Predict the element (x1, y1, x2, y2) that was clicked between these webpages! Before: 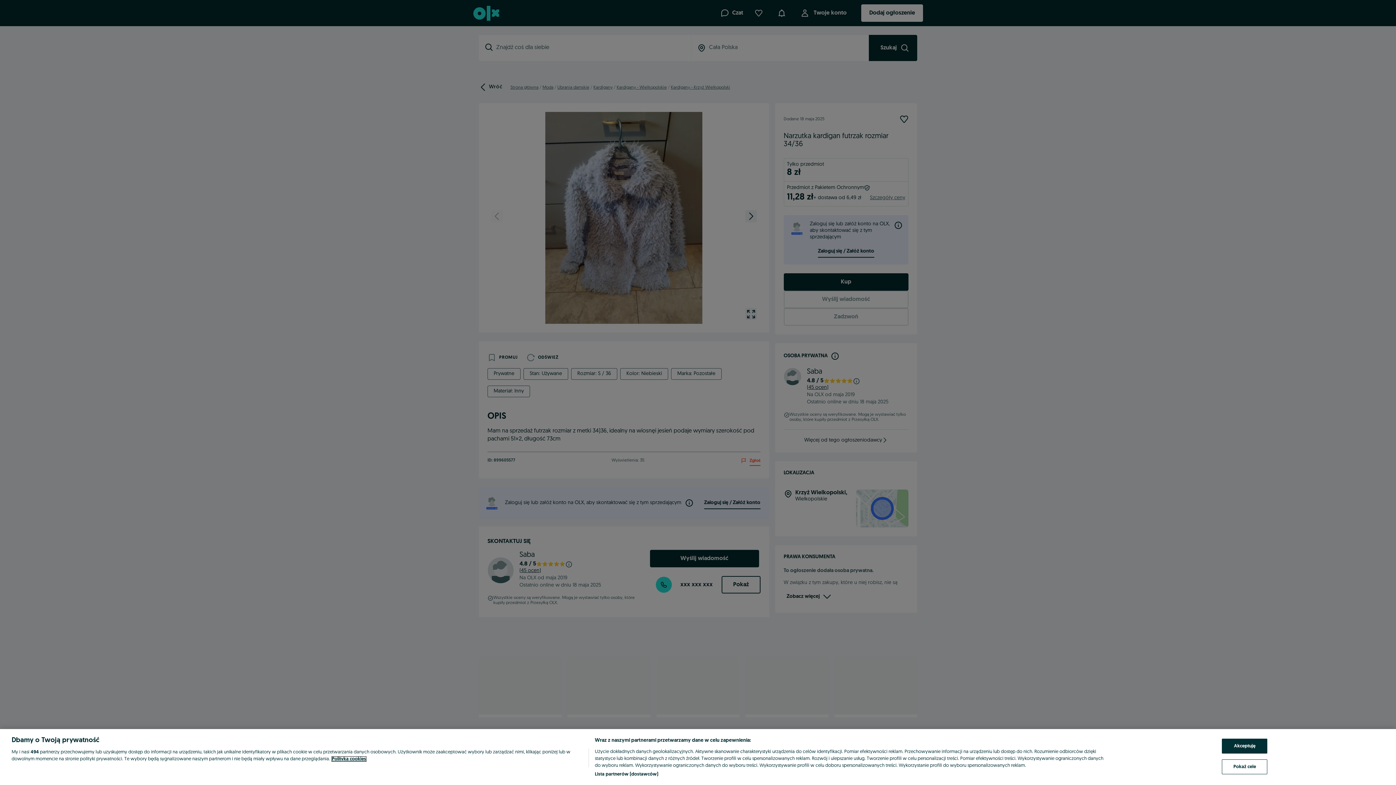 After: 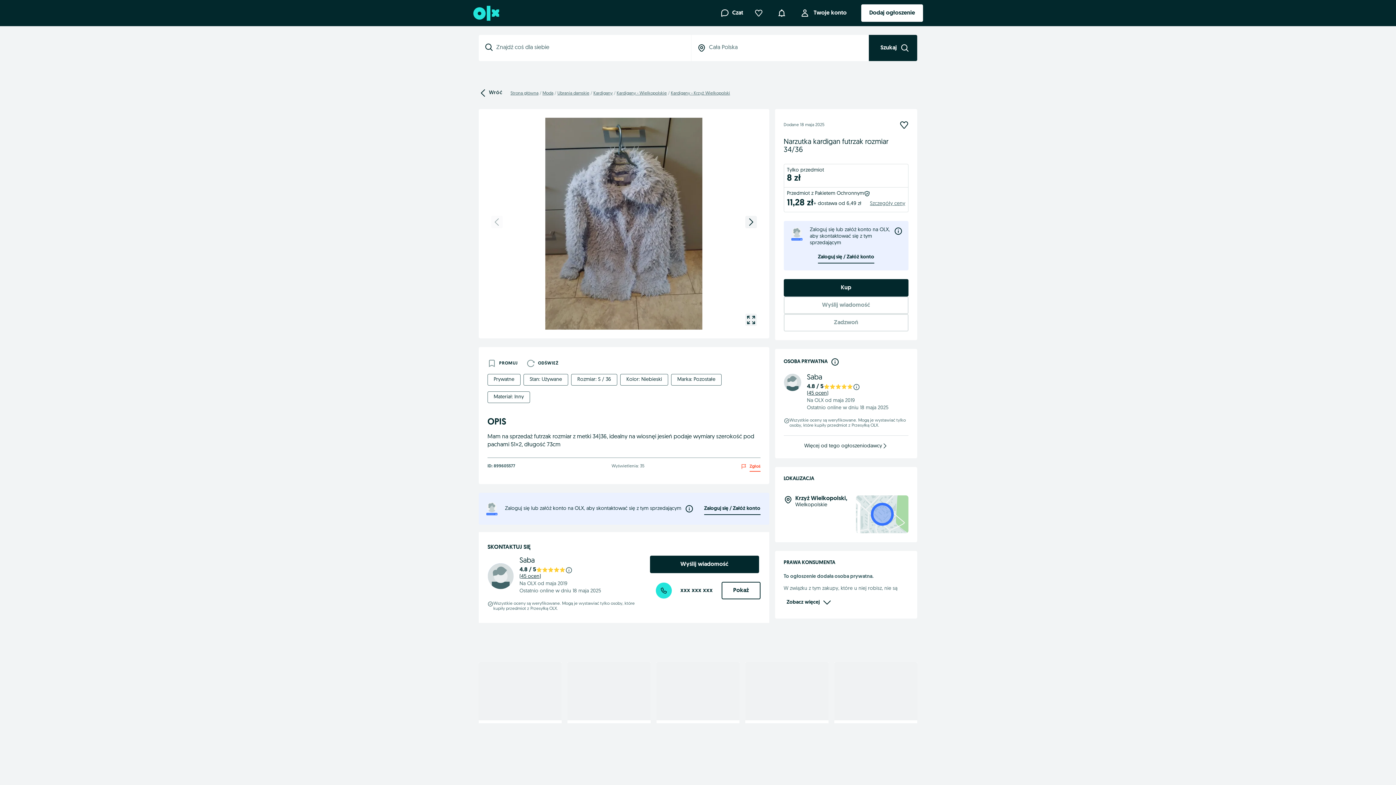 Action: label: Akceptuję bbox: (1222, 739, 1267, 754)